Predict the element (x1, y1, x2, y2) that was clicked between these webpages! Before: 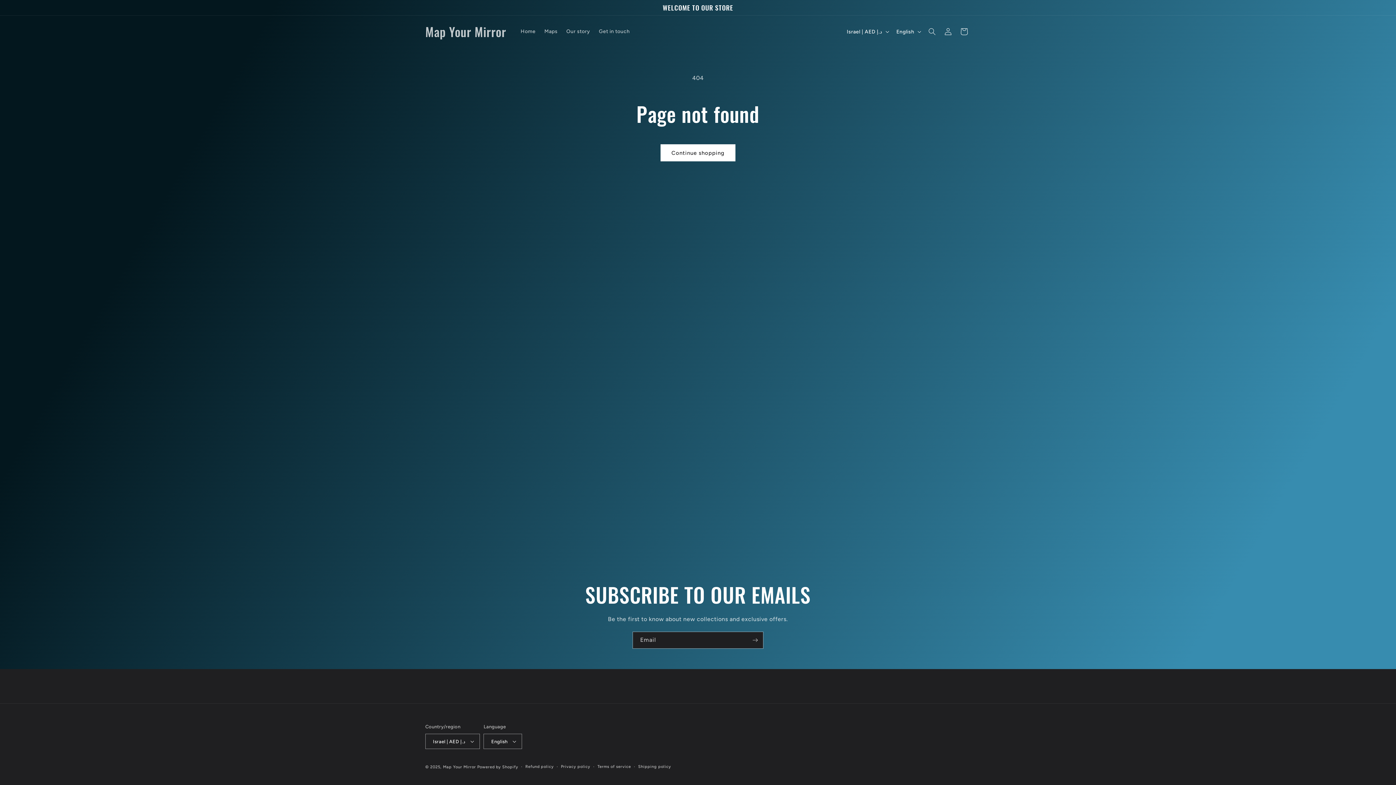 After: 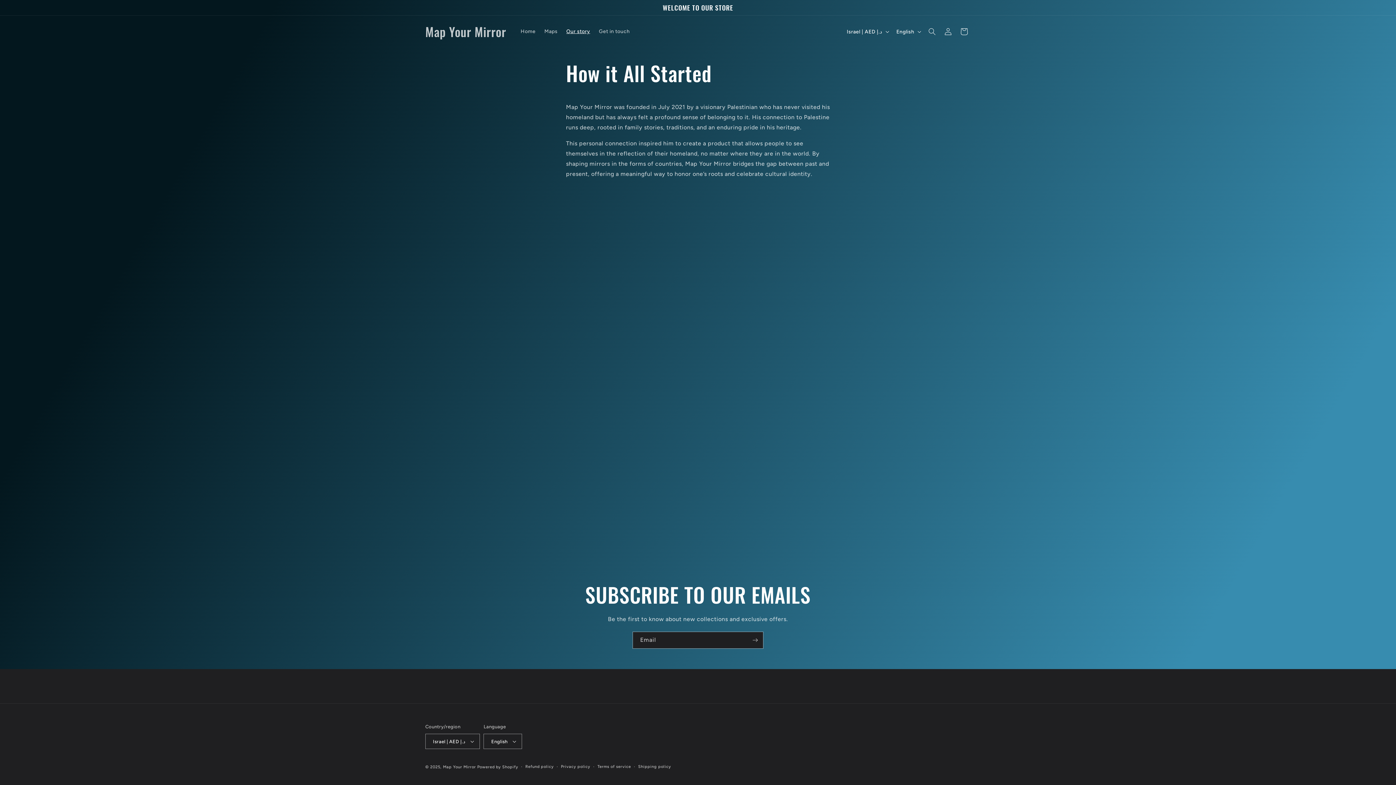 Action: label: Our story bbox: (562, 24, 594, 39)